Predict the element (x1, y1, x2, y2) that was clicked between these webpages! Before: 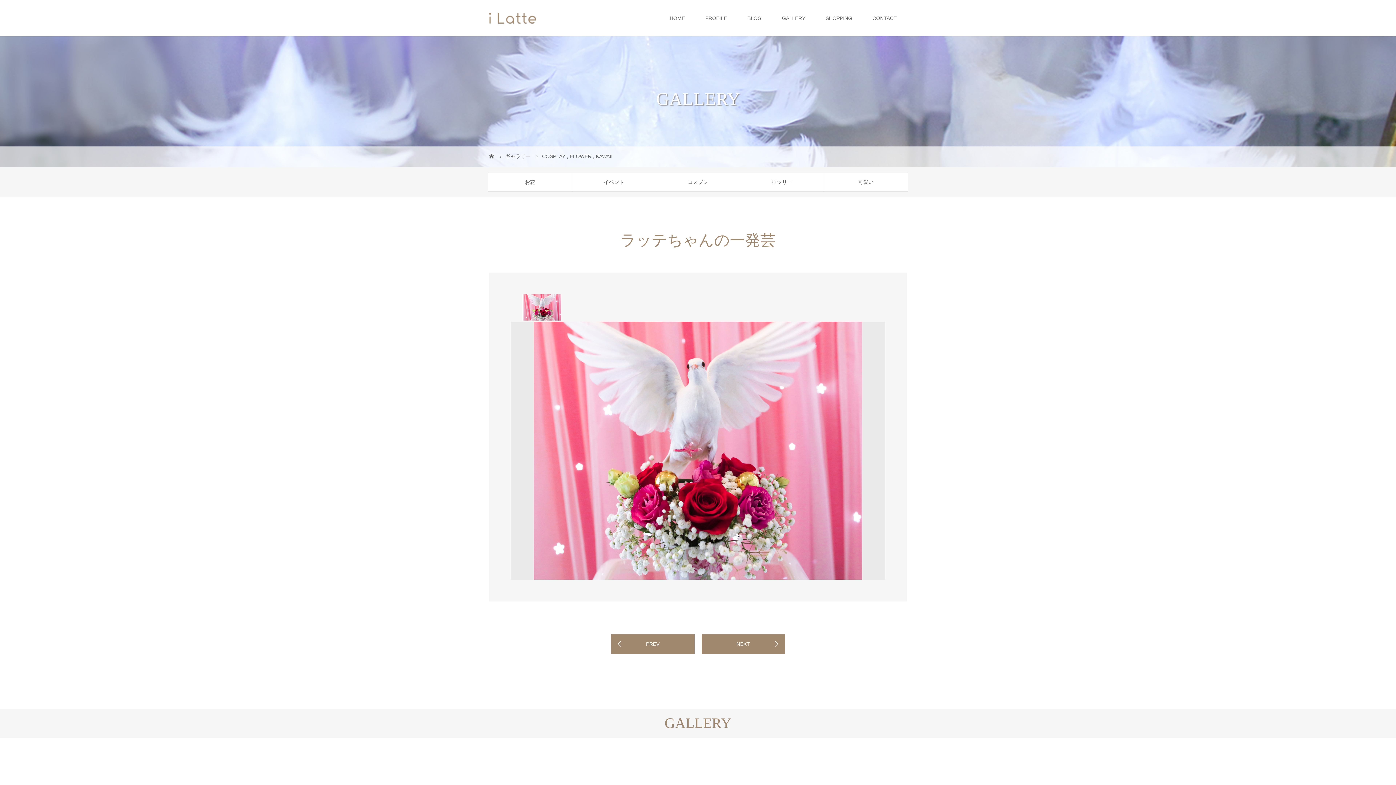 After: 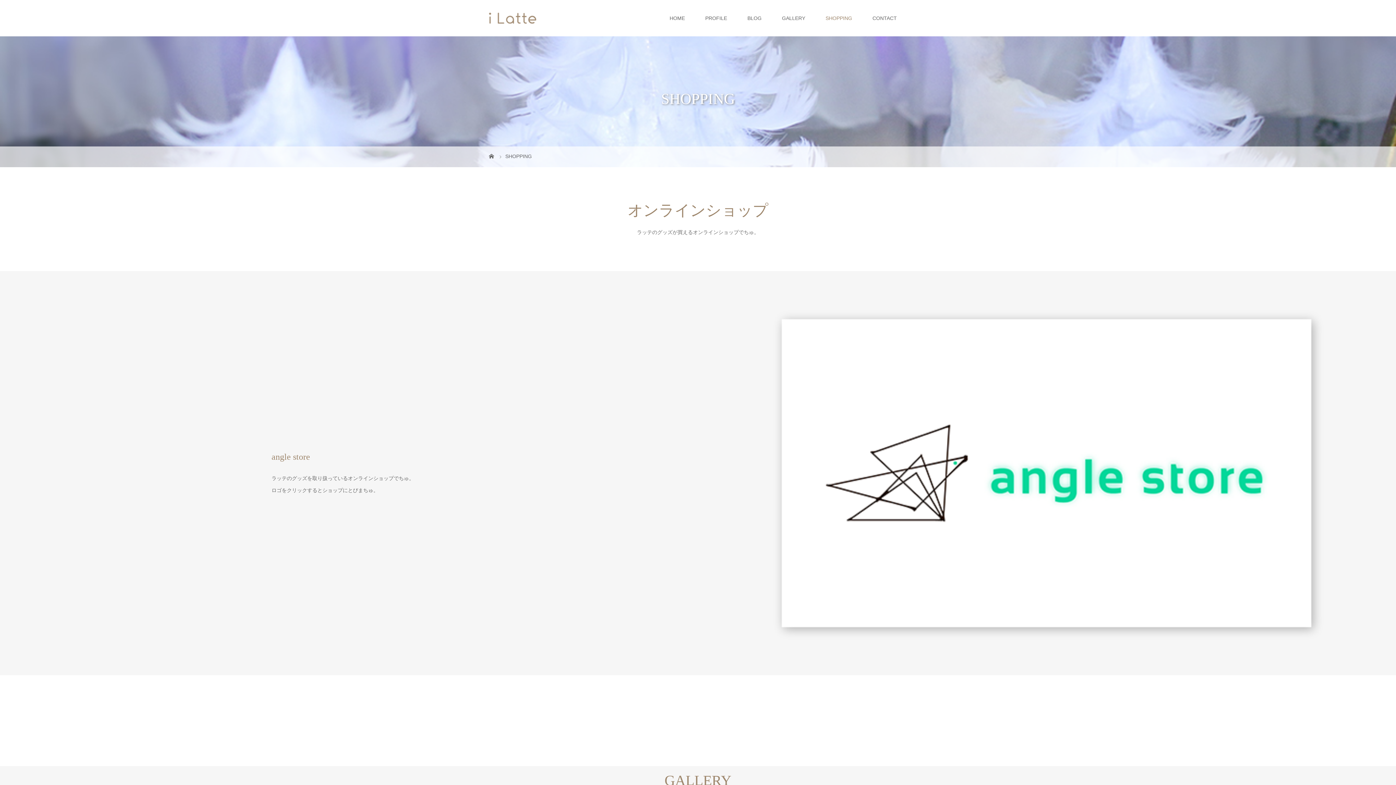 Action: bbox: (815, 0, 862, 36) label: SHOPPING